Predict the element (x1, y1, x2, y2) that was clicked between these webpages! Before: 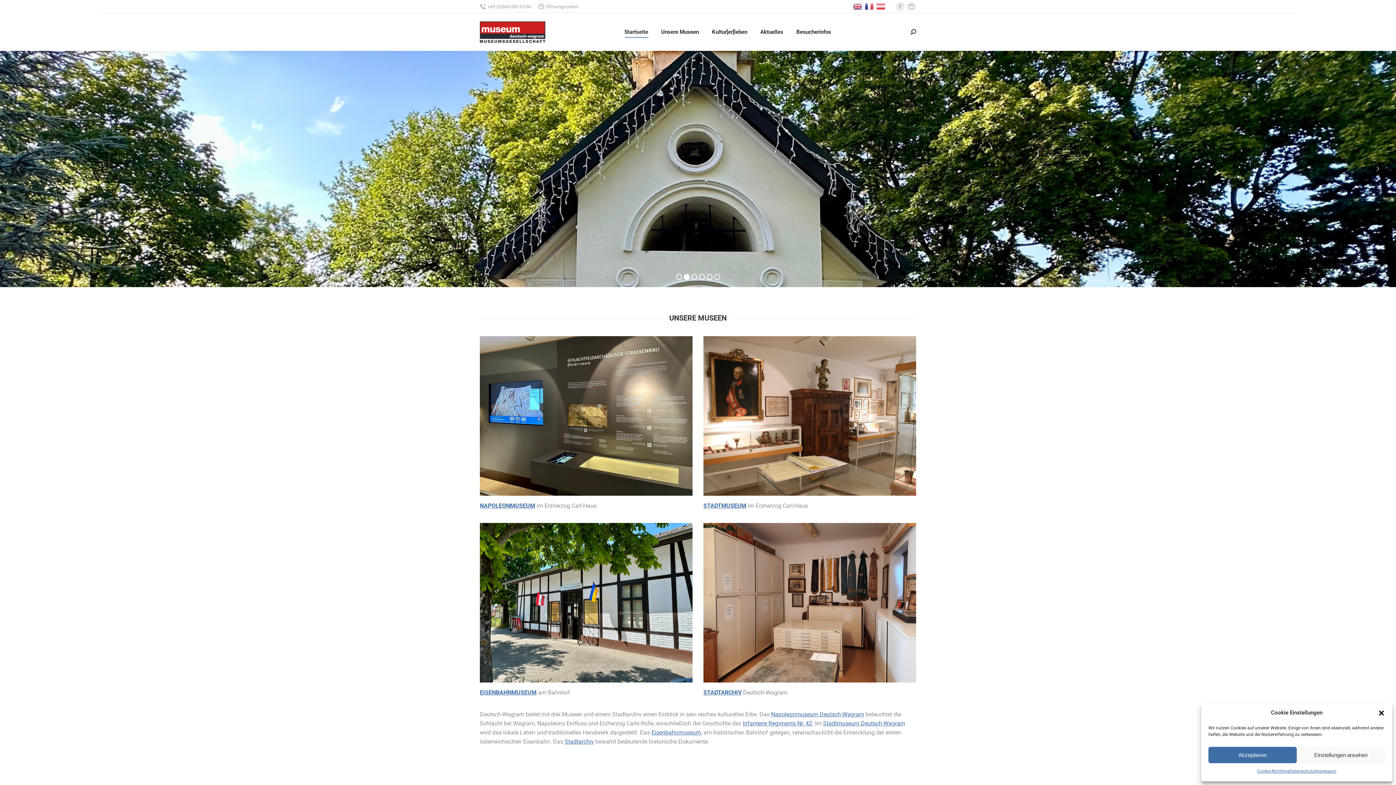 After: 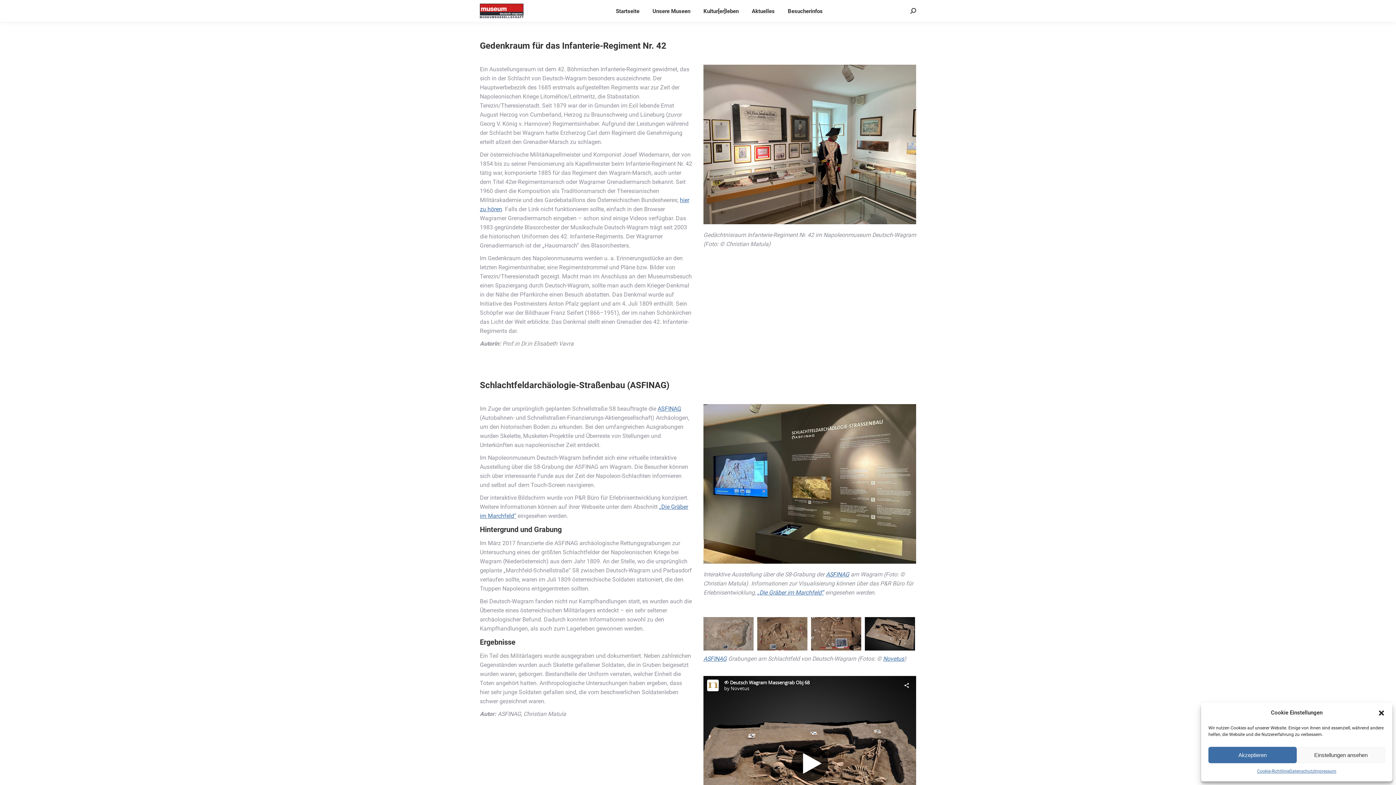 Action: bbox: (742, 720, 812, 727) label: Infanterie Regiments Nr. 42